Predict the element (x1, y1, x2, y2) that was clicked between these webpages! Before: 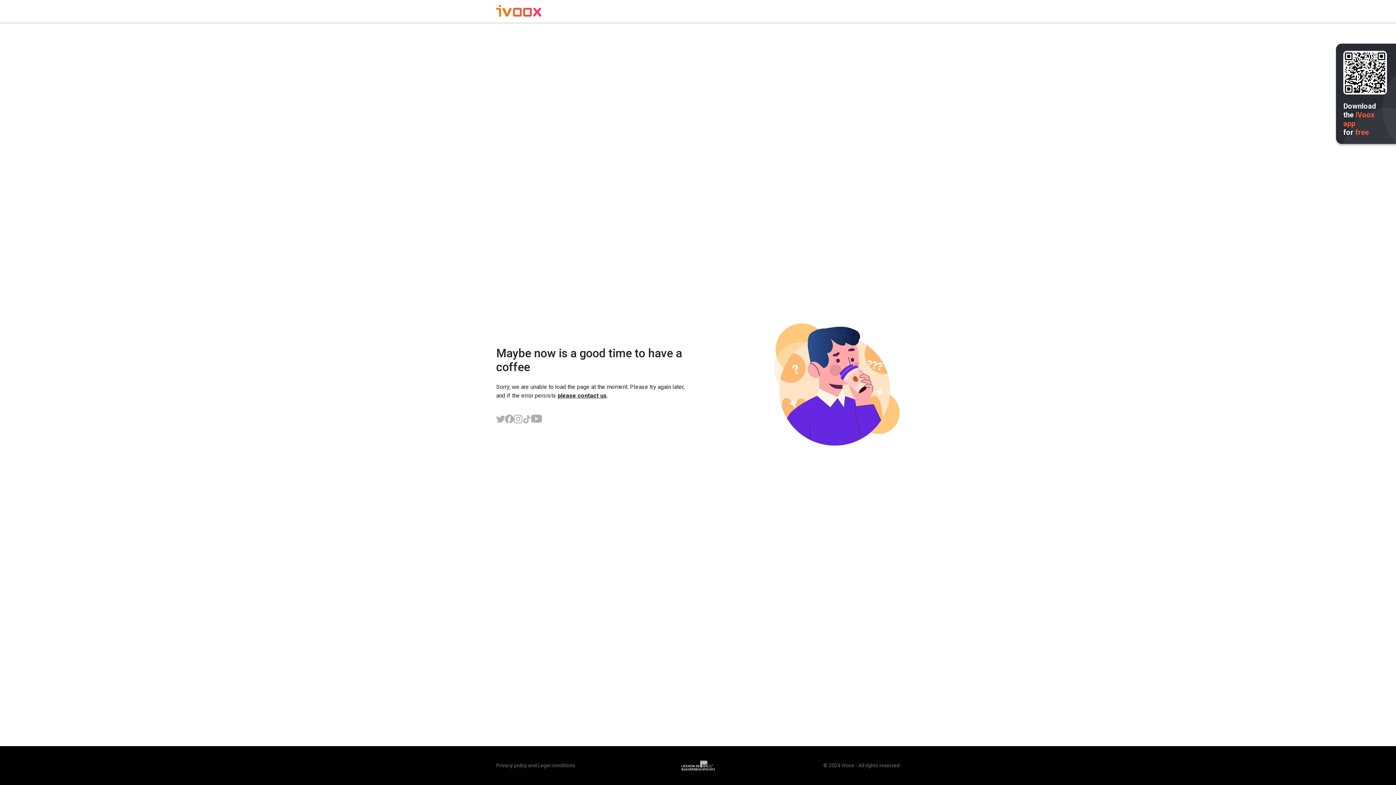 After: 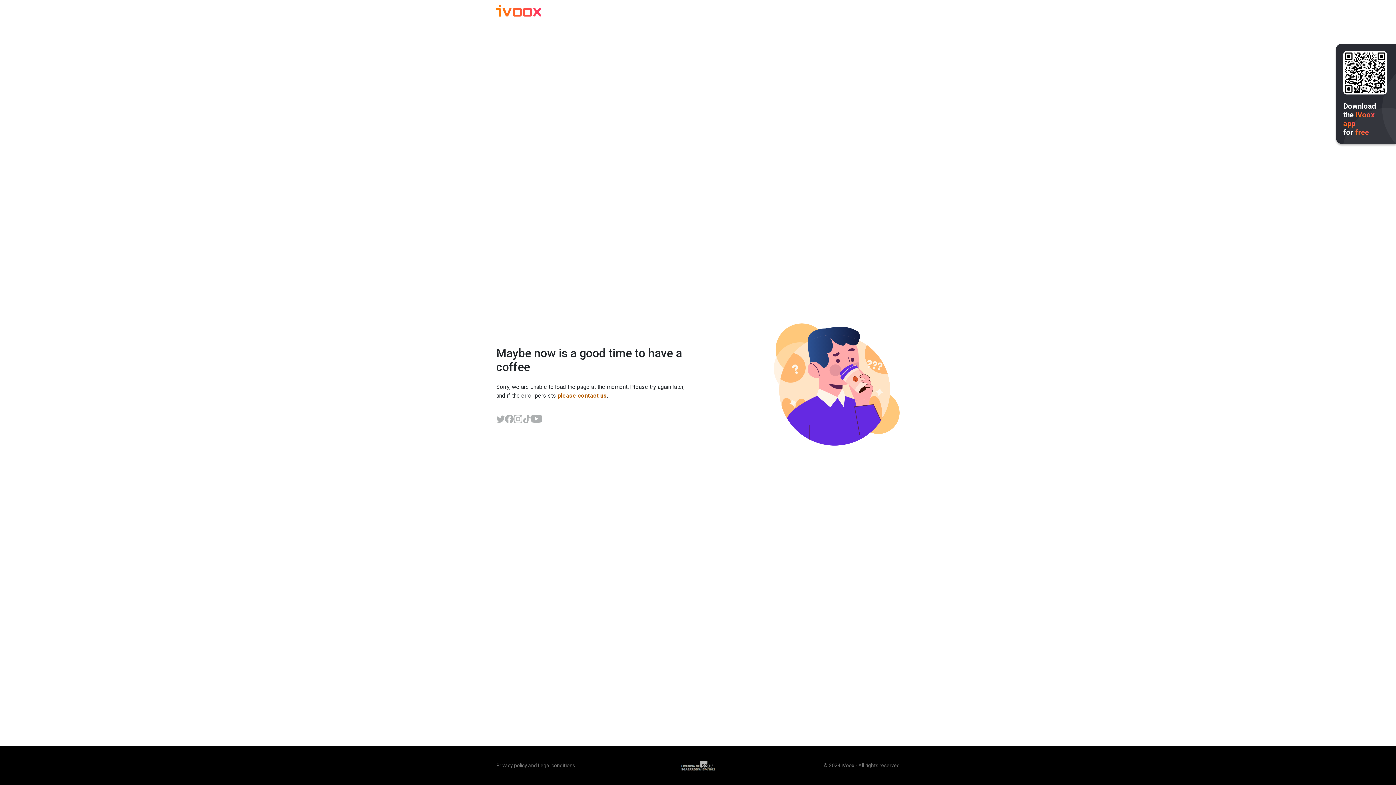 Action: bbox: (557, 392, 606, 399) label: please contact us